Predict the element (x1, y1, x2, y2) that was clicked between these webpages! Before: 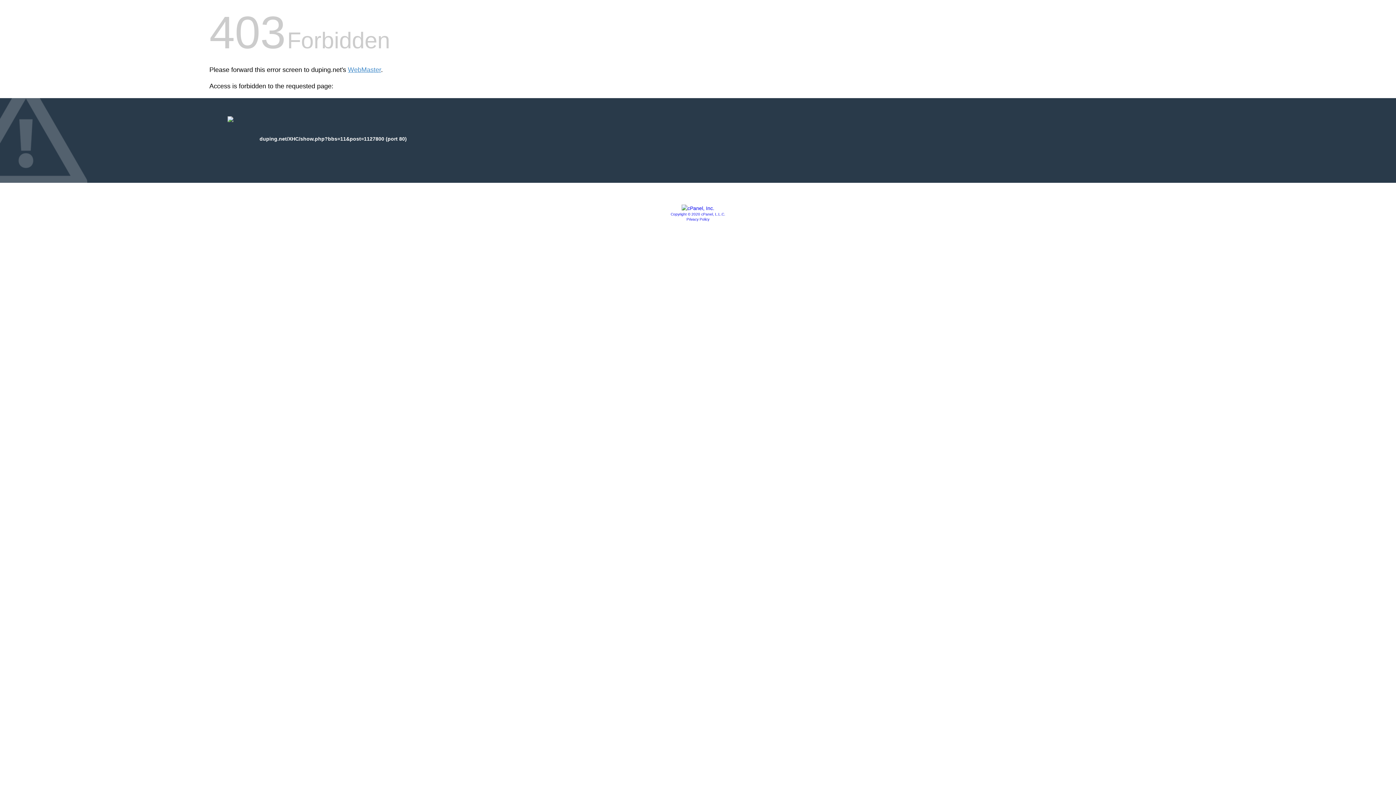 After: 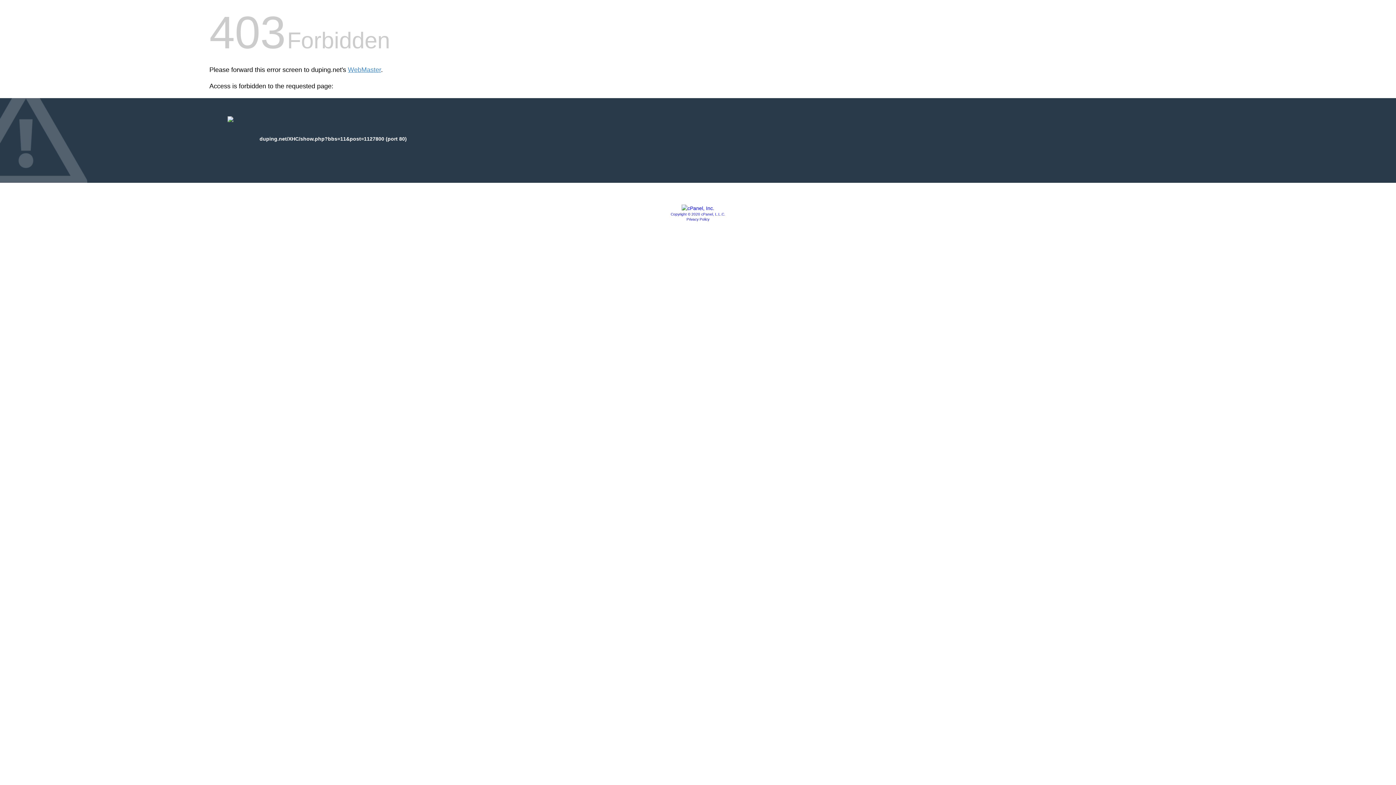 Action: bbox: (686, 217, 709, 221) label: Privacy Policy